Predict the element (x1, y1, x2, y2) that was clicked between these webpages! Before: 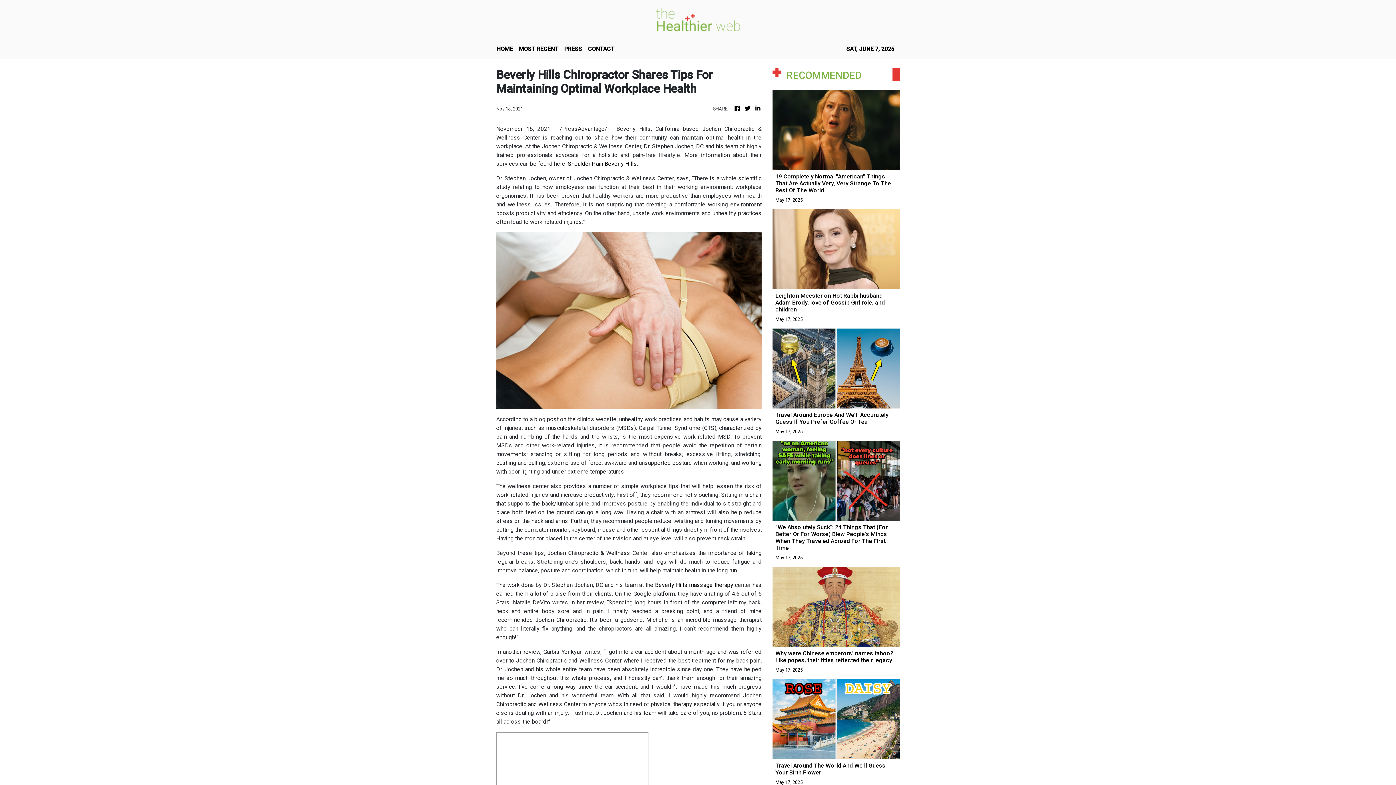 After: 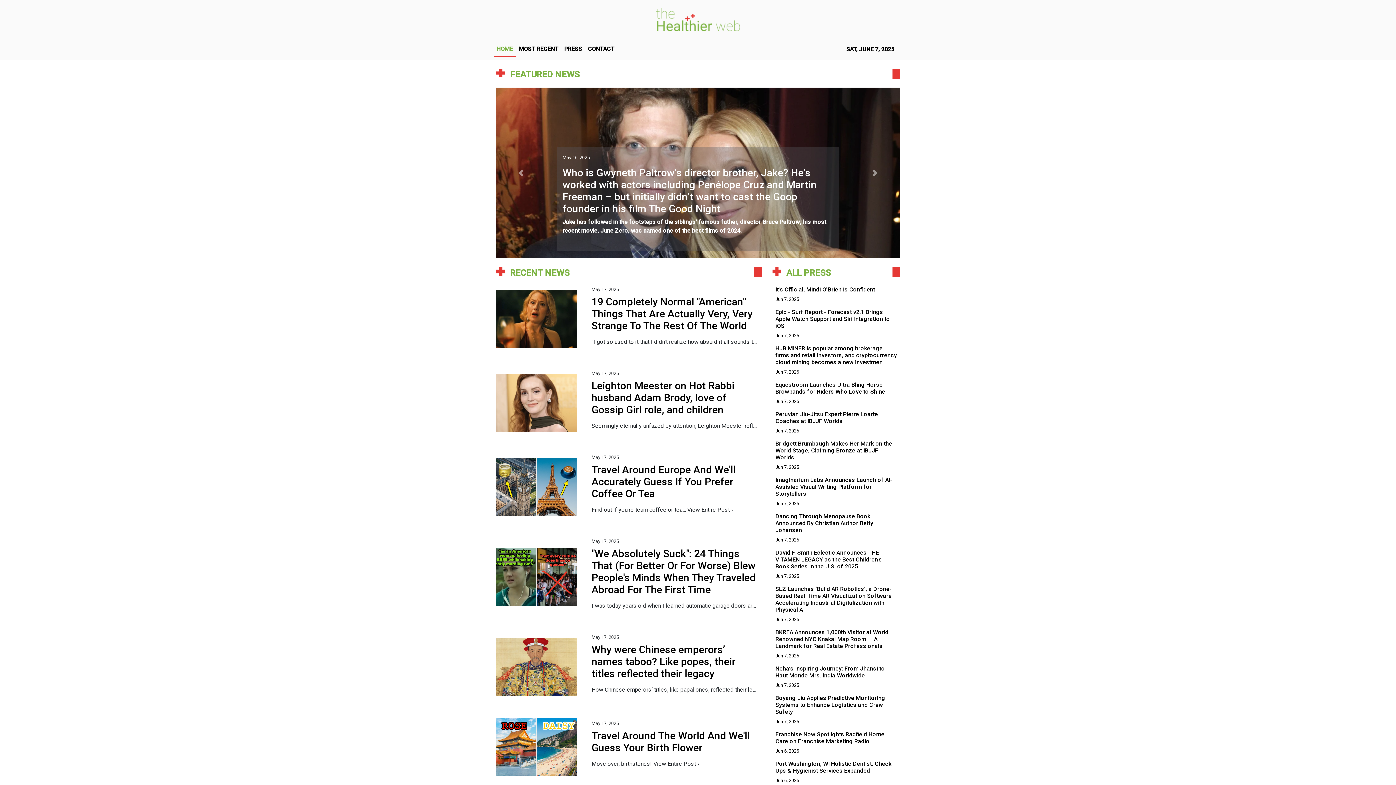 Action: bbox: (743, 104, 751, 113)